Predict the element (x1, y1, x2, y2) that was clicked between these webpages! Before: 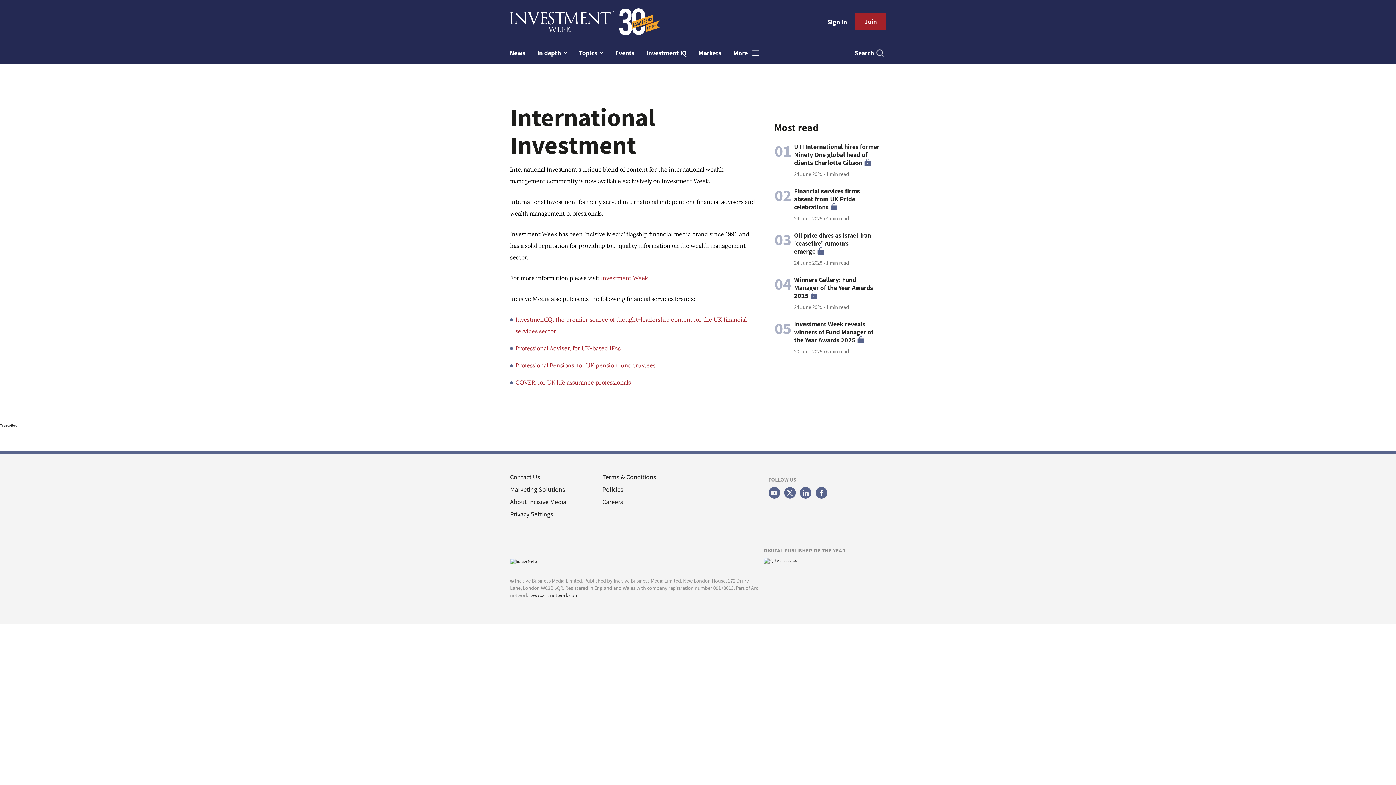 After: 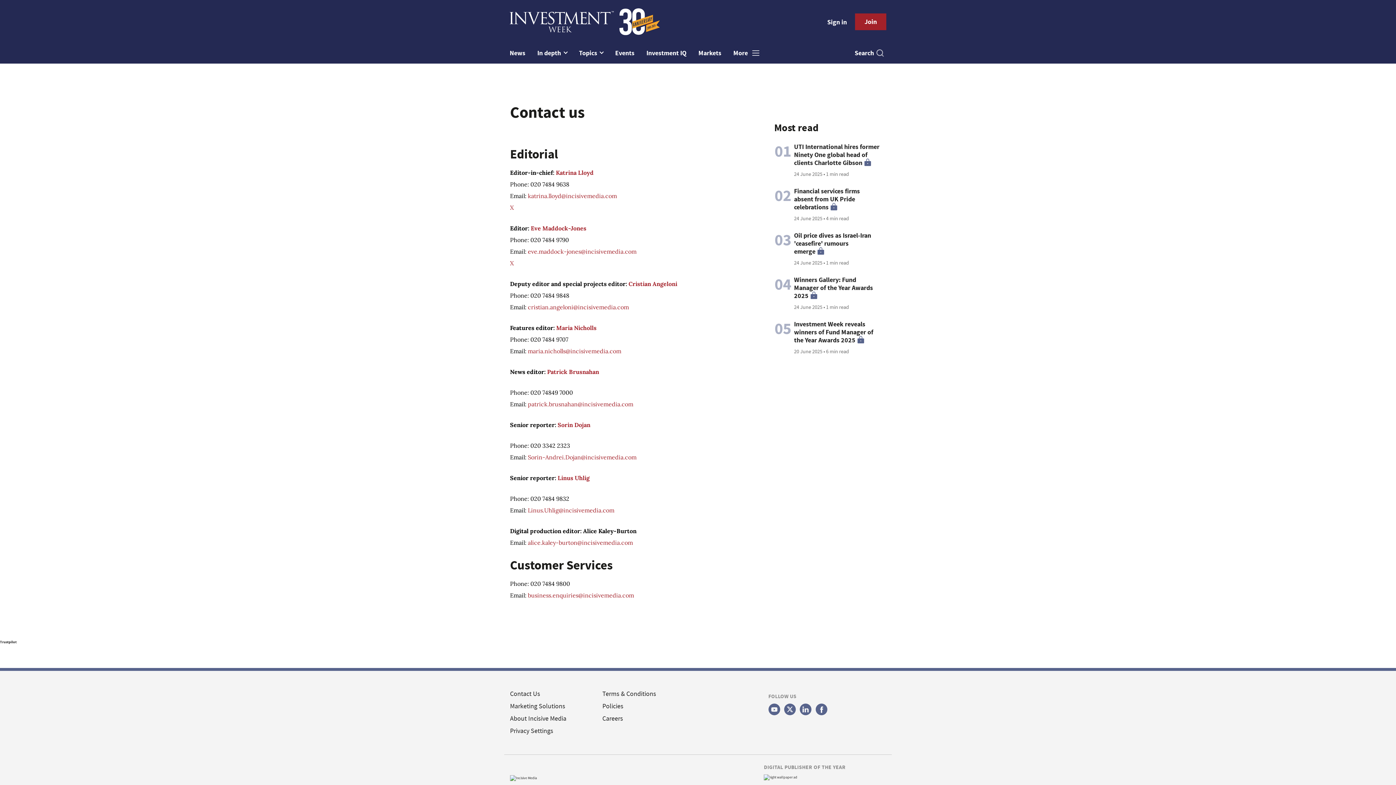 Action: label: Contact Us bbox: (510, 473, 540, 481)